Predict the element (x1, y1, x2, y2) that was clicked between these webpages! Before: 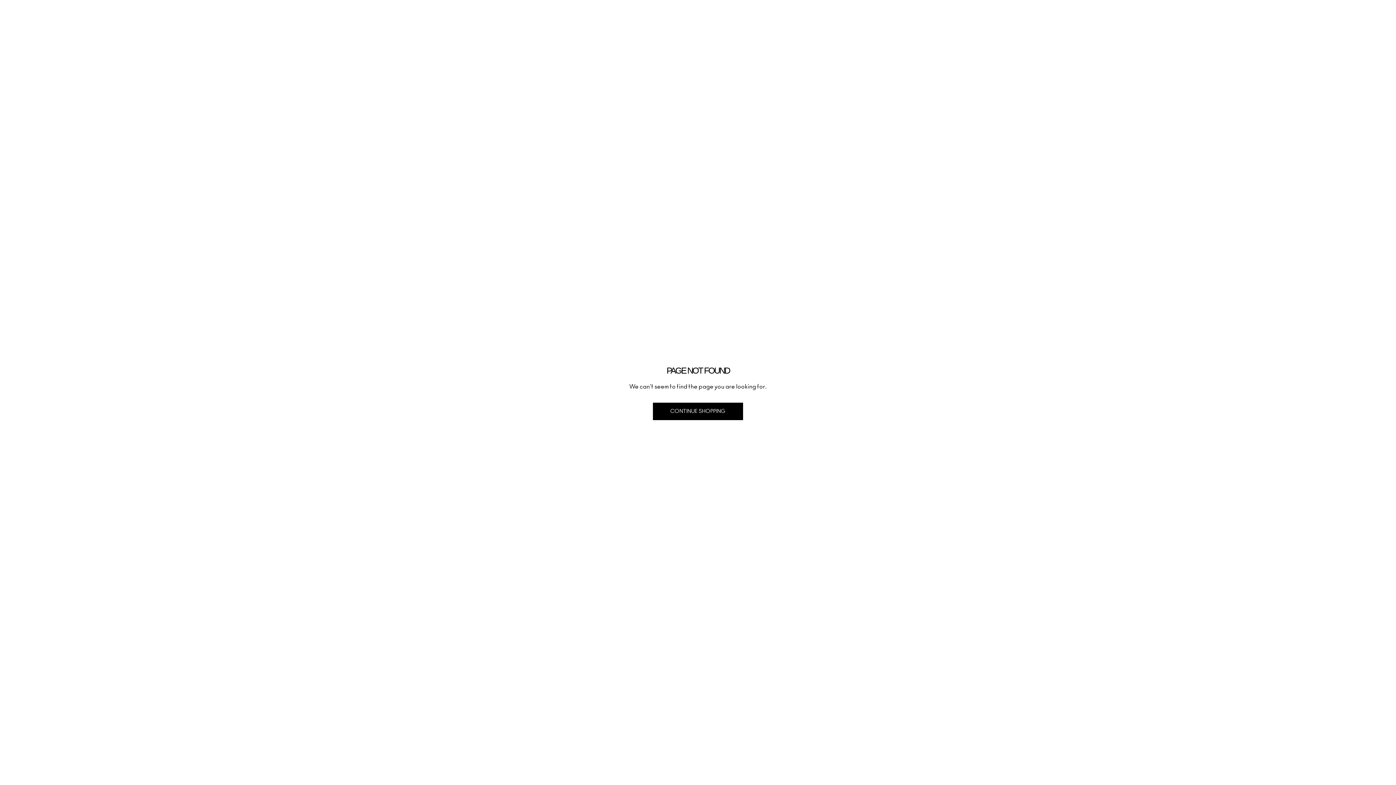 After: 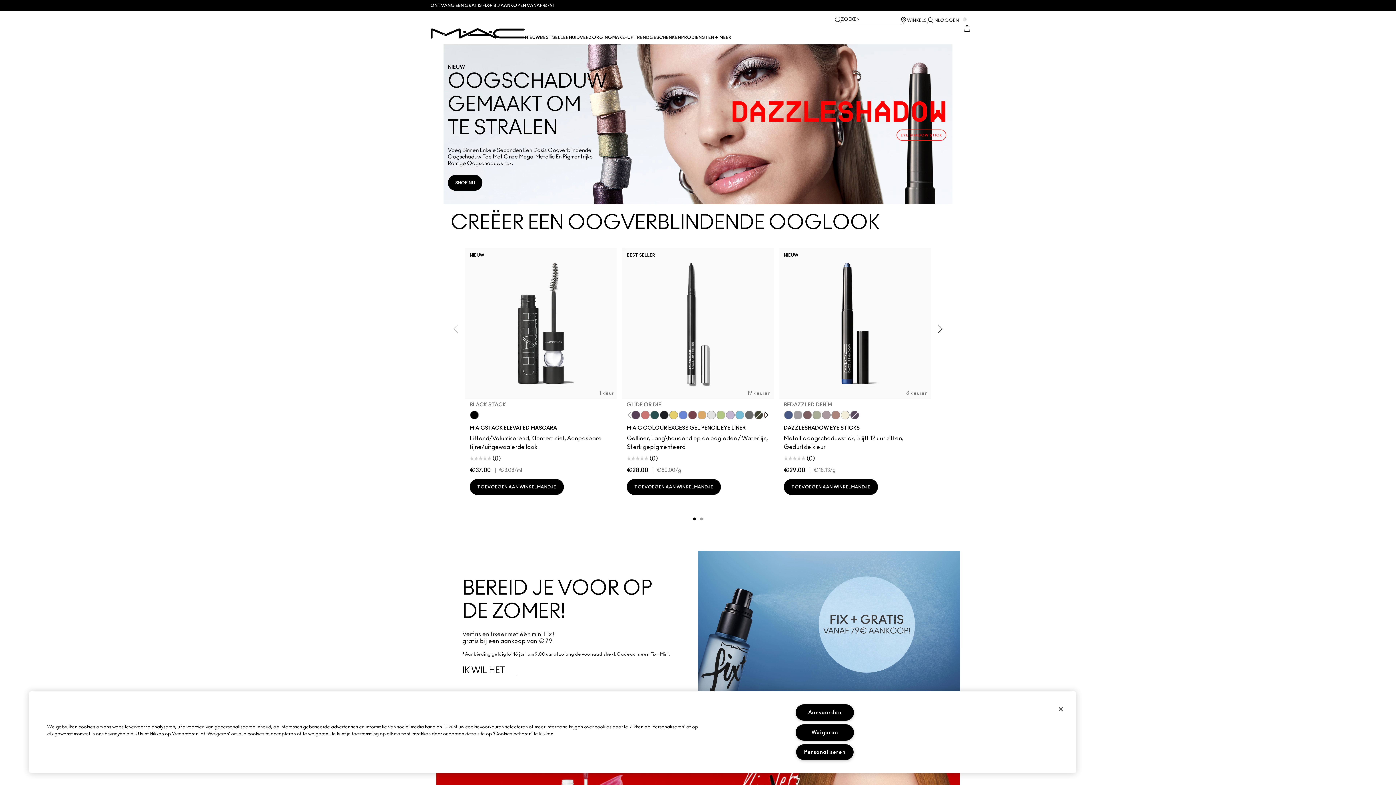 Action: label: CONTINUE SHOPPING bbox: (653, 402, 743, 420)